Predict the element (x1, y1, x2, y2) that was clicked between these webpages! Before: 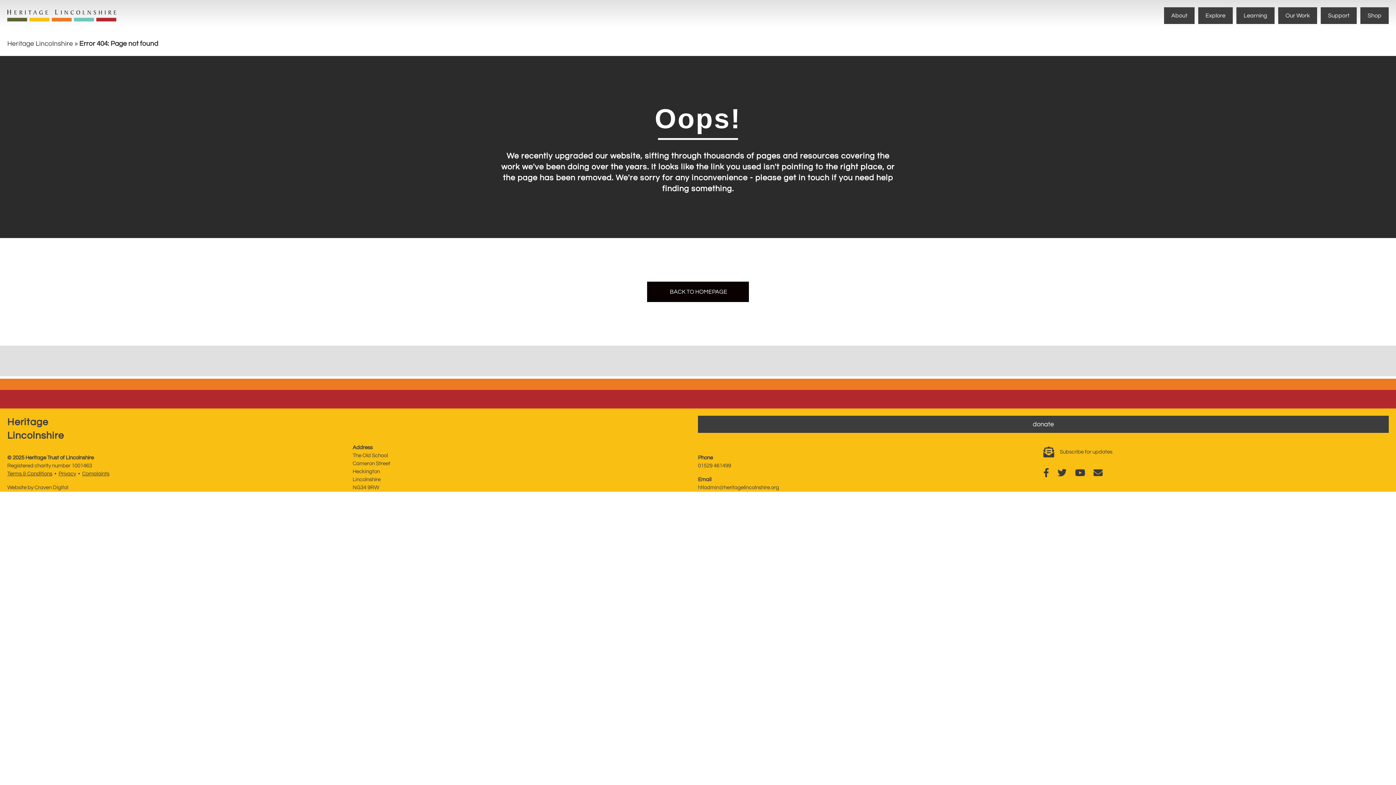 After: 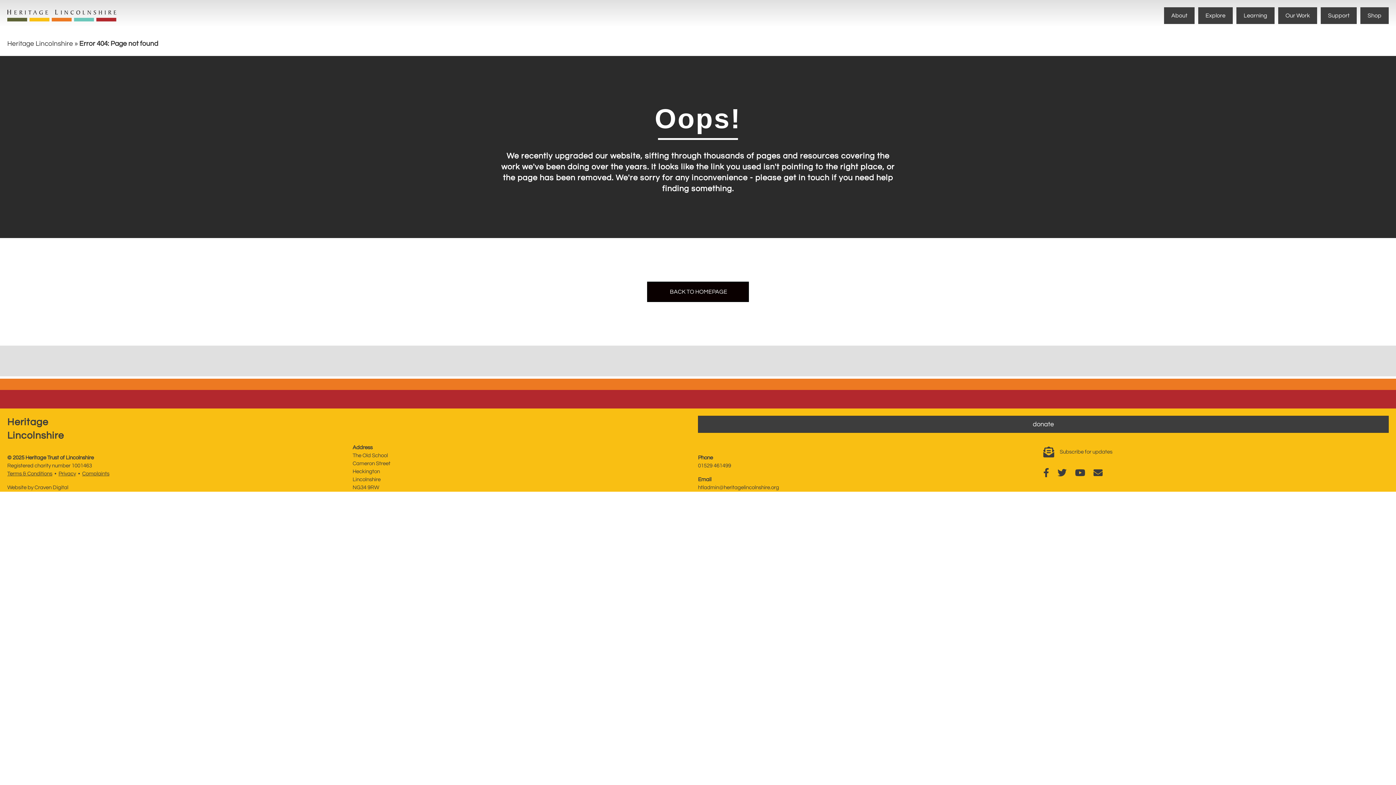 Action: label: Website by Craven Digital bbox: (7, 485, 68, 490)